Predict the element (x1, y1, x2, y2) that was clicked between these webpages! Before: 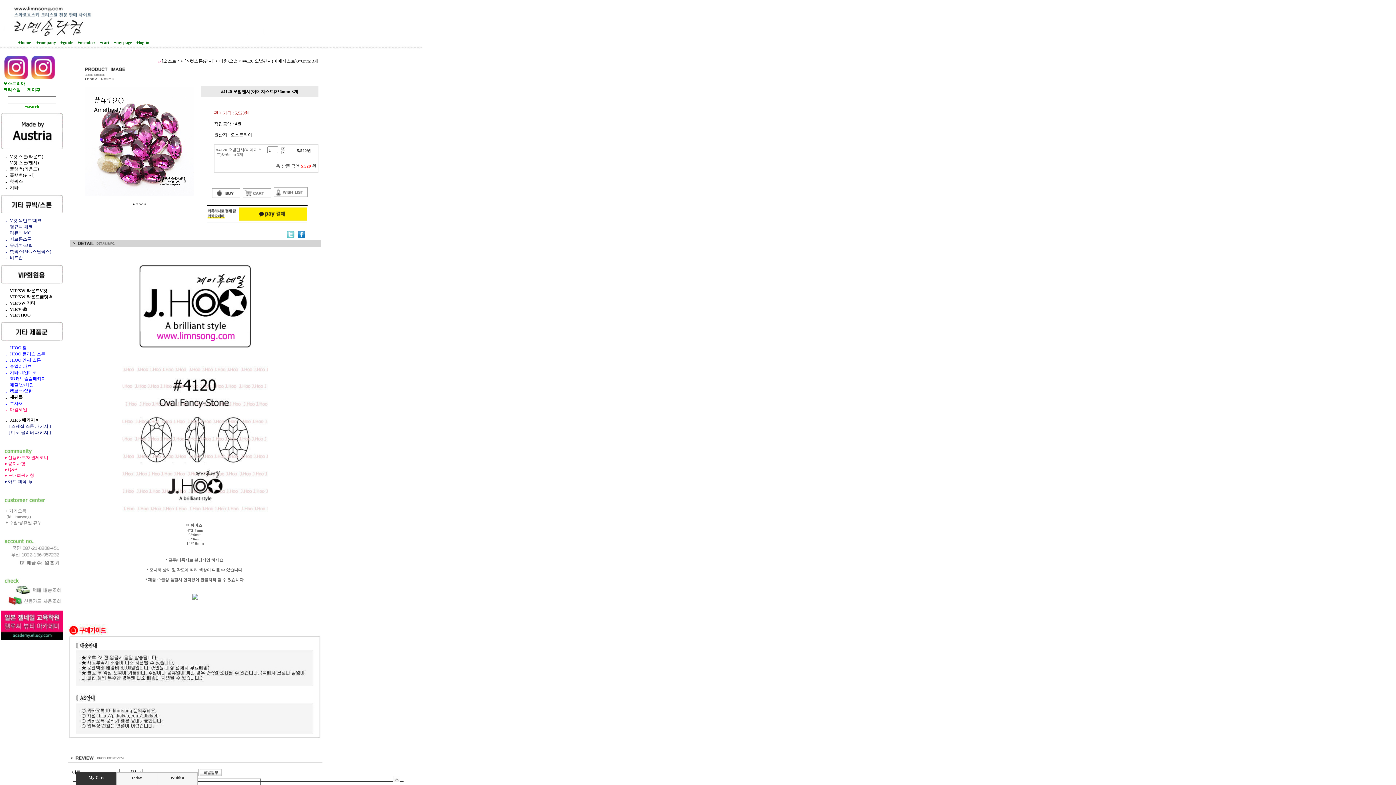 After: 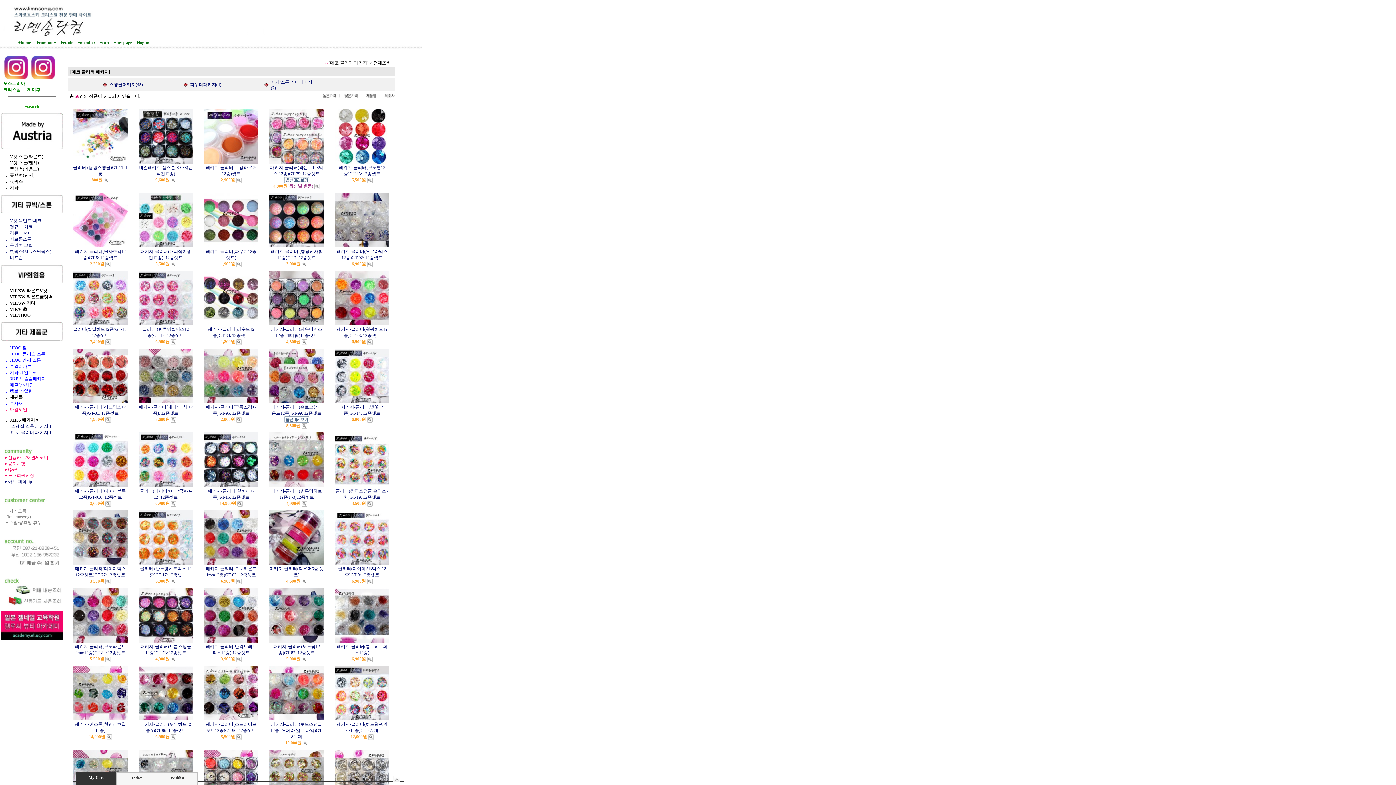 Action: bbox: (1, 430, 50, 435) label:        [ 데코 글리터 패키지 ]